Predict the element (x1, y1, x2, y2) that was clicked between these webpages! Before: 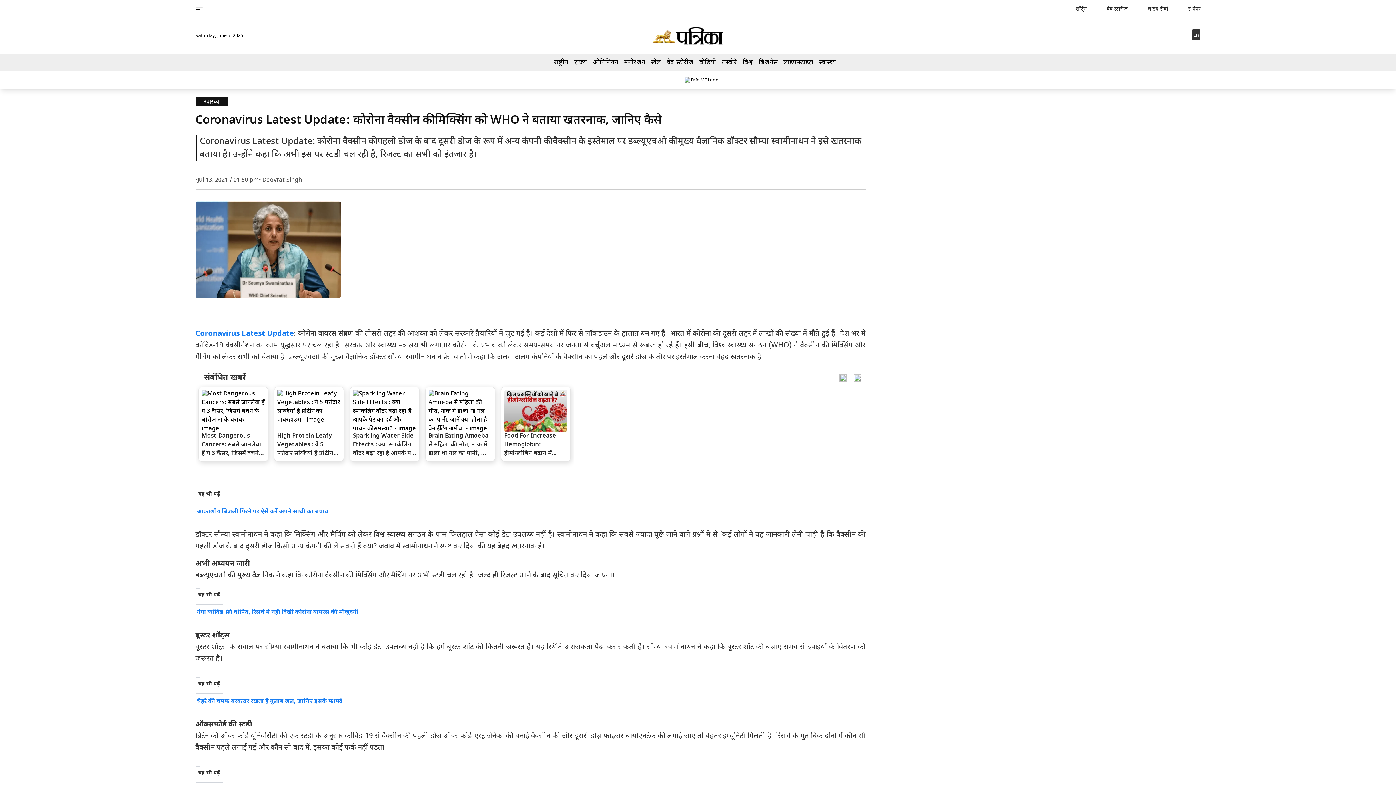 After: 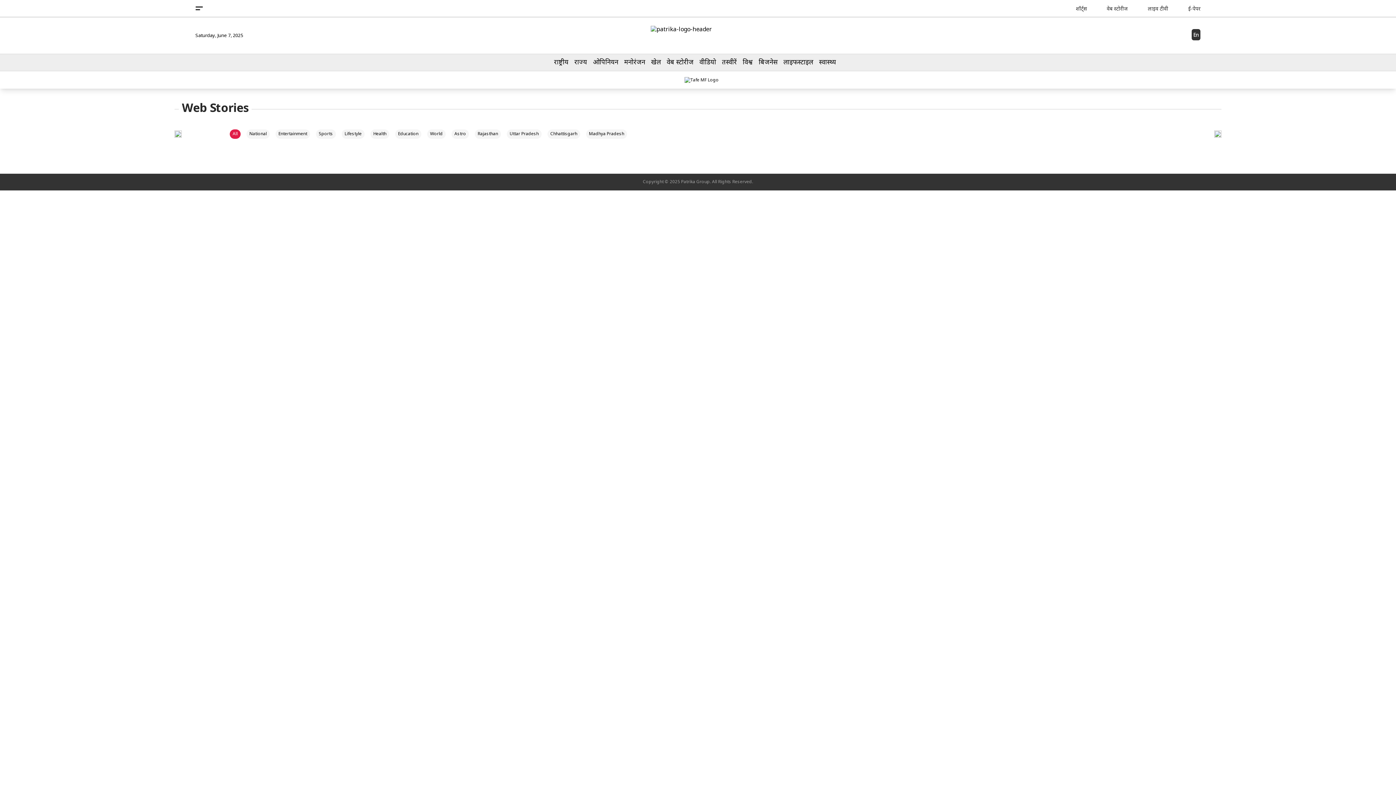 Action: bbox: (1095, 3, 1136, 12) label: वेब स्टोरीज